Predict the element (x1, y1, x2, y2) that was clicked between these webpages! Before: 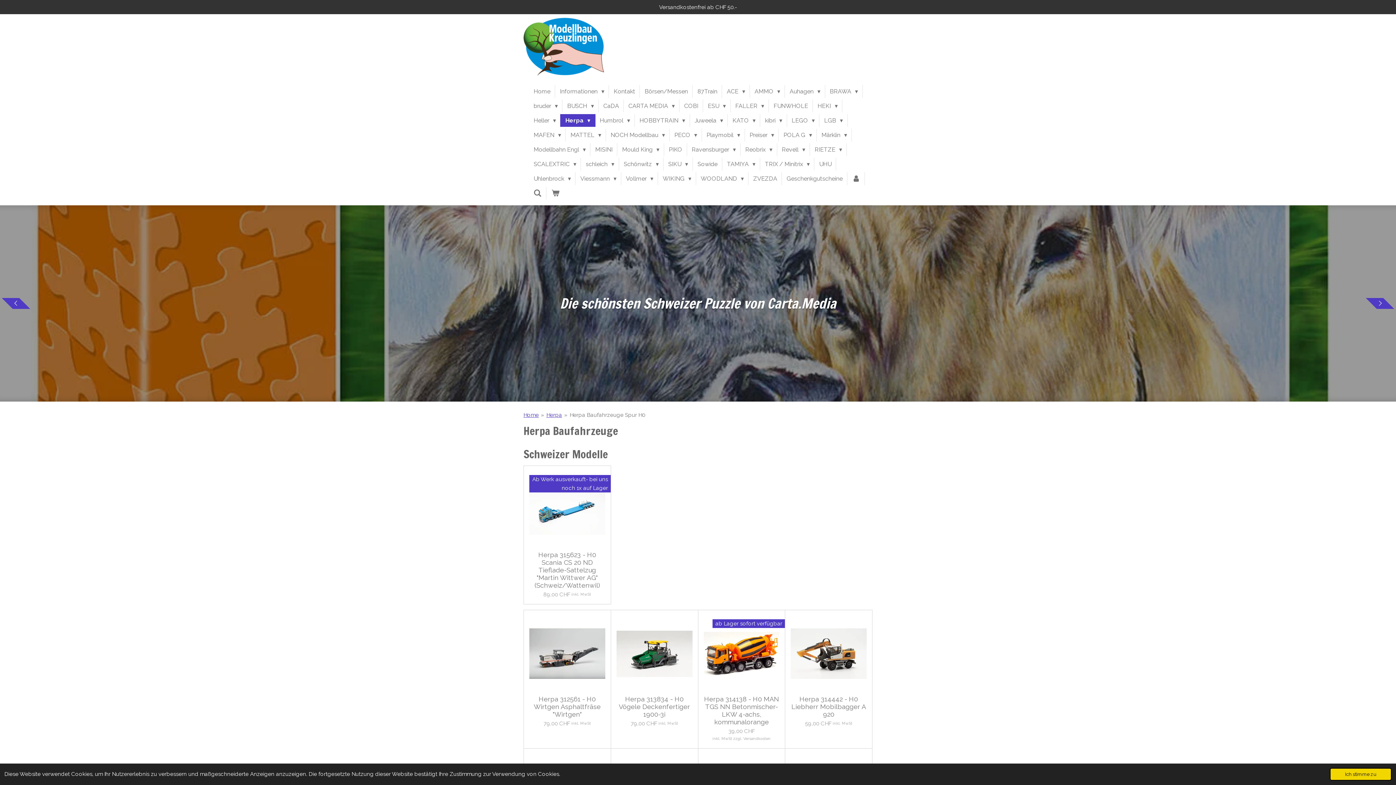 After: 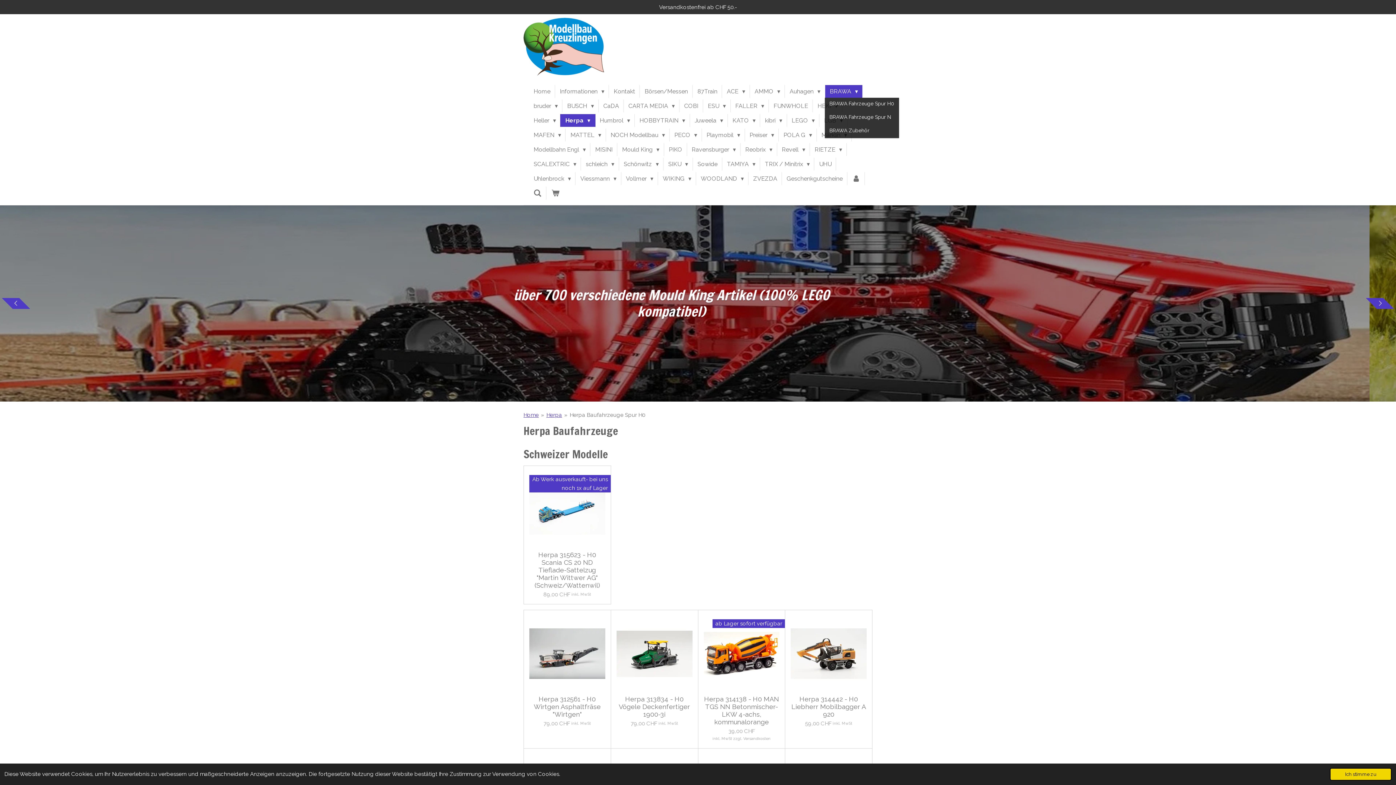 Action: bbox: (825, 85, 862, 97) label: BRAWA 